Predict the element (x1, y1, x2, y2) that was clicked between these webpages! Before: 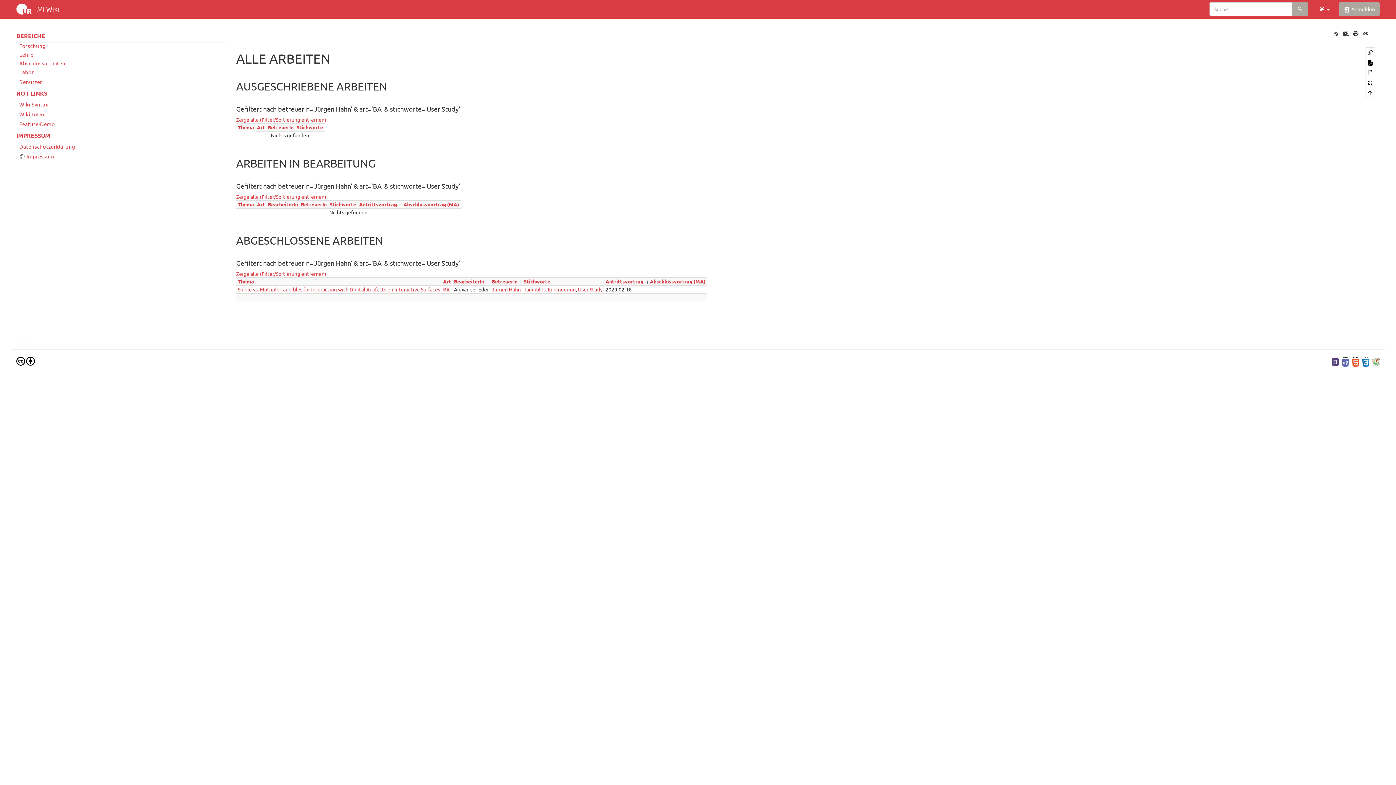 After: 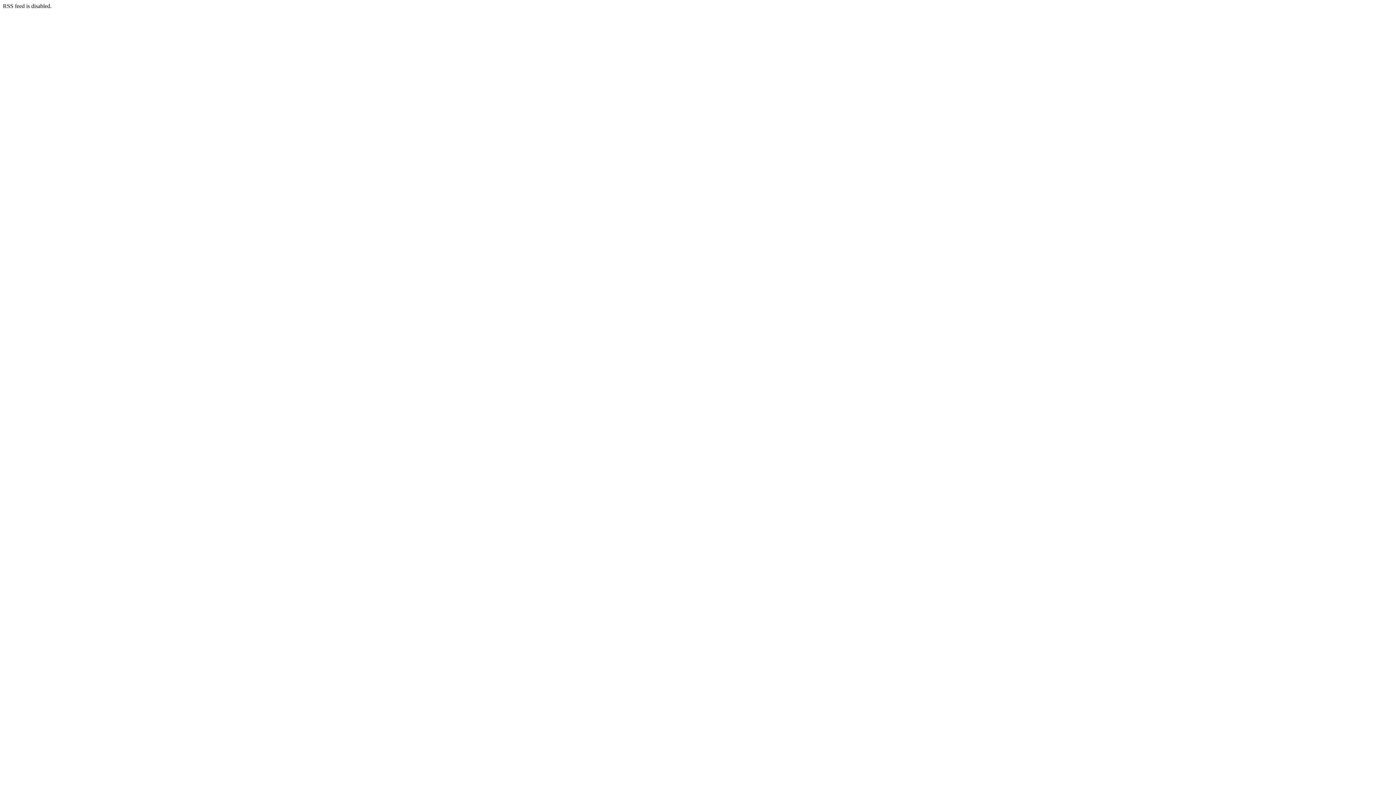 Action: bbox: (1333, 29, 1339, 36)